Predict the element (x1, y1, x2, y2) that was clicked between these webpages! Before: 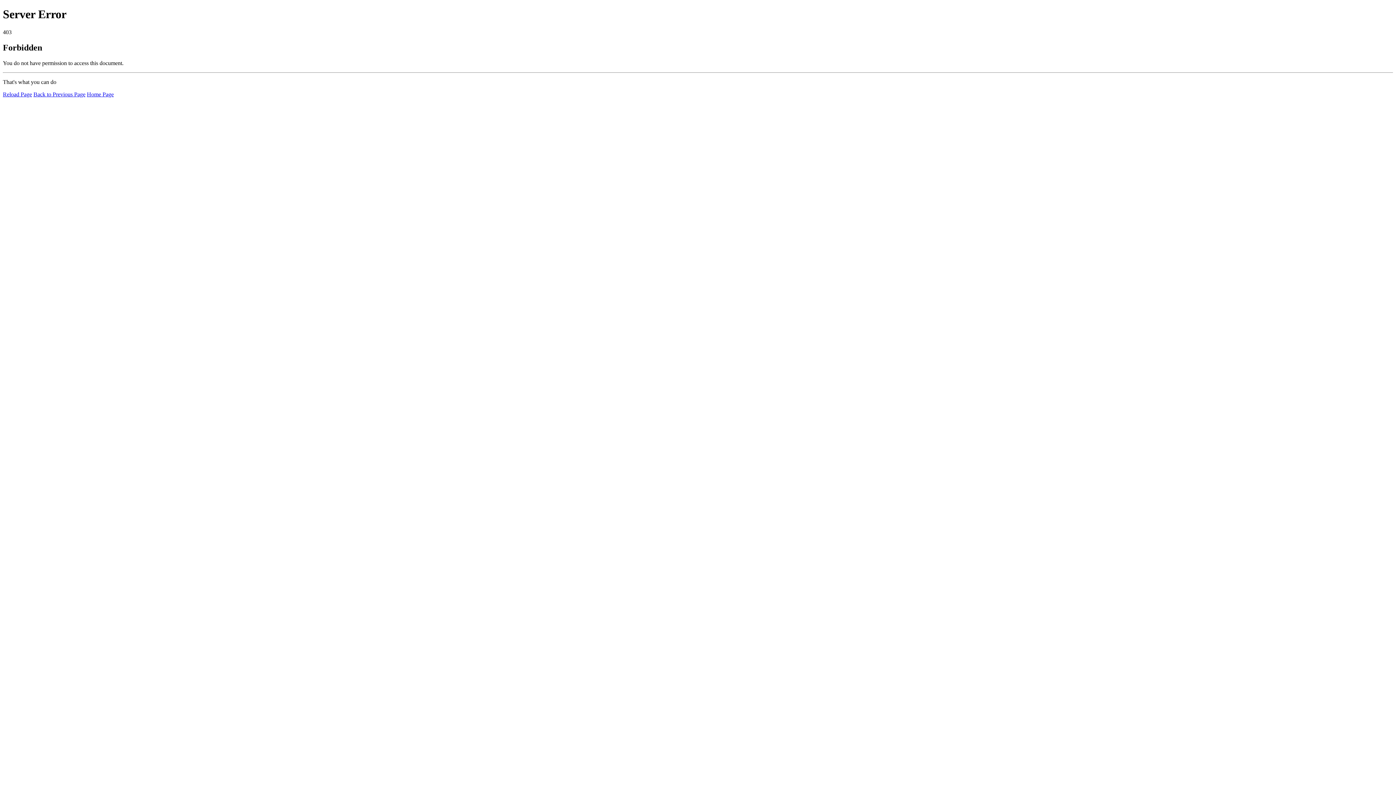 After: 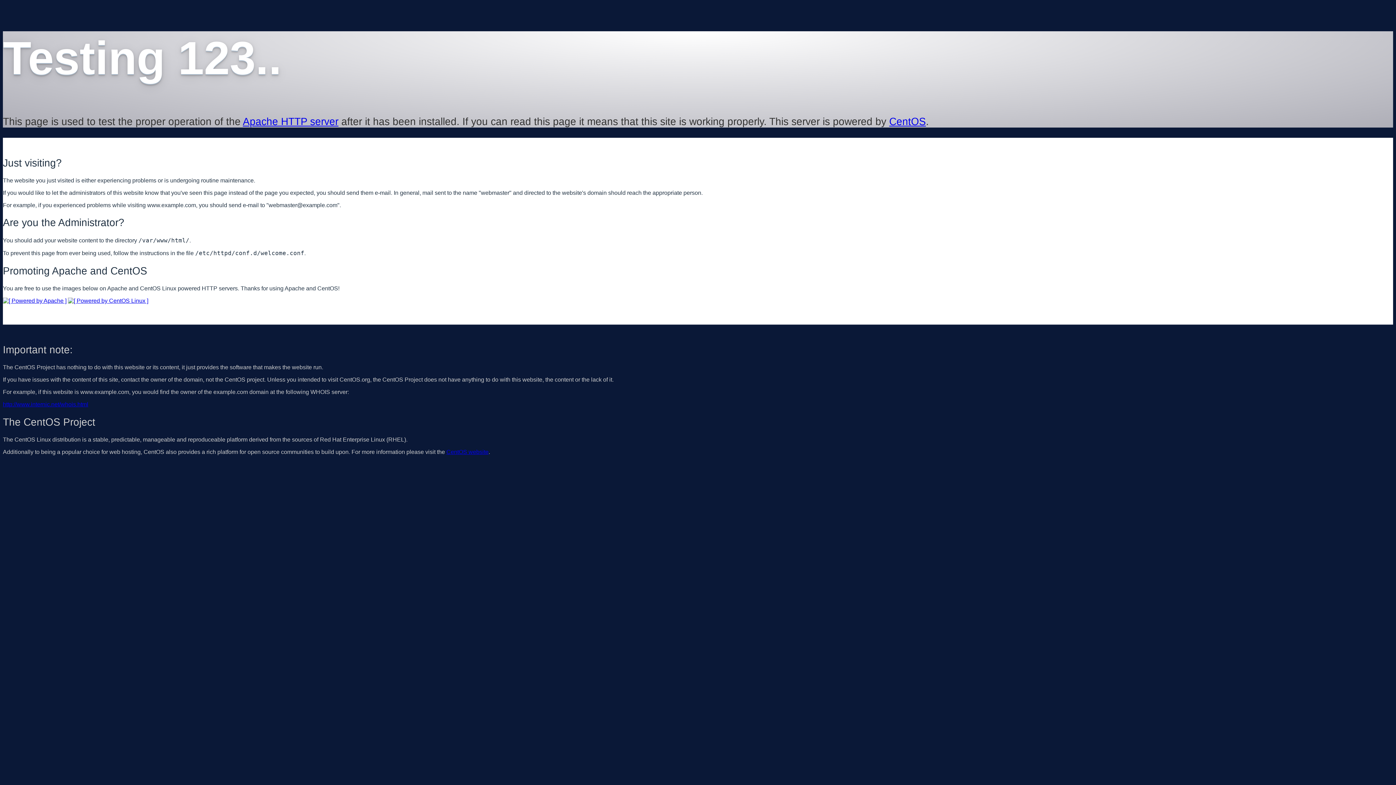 Action: label: Home Page bbox: (86, 91, 113, 97)